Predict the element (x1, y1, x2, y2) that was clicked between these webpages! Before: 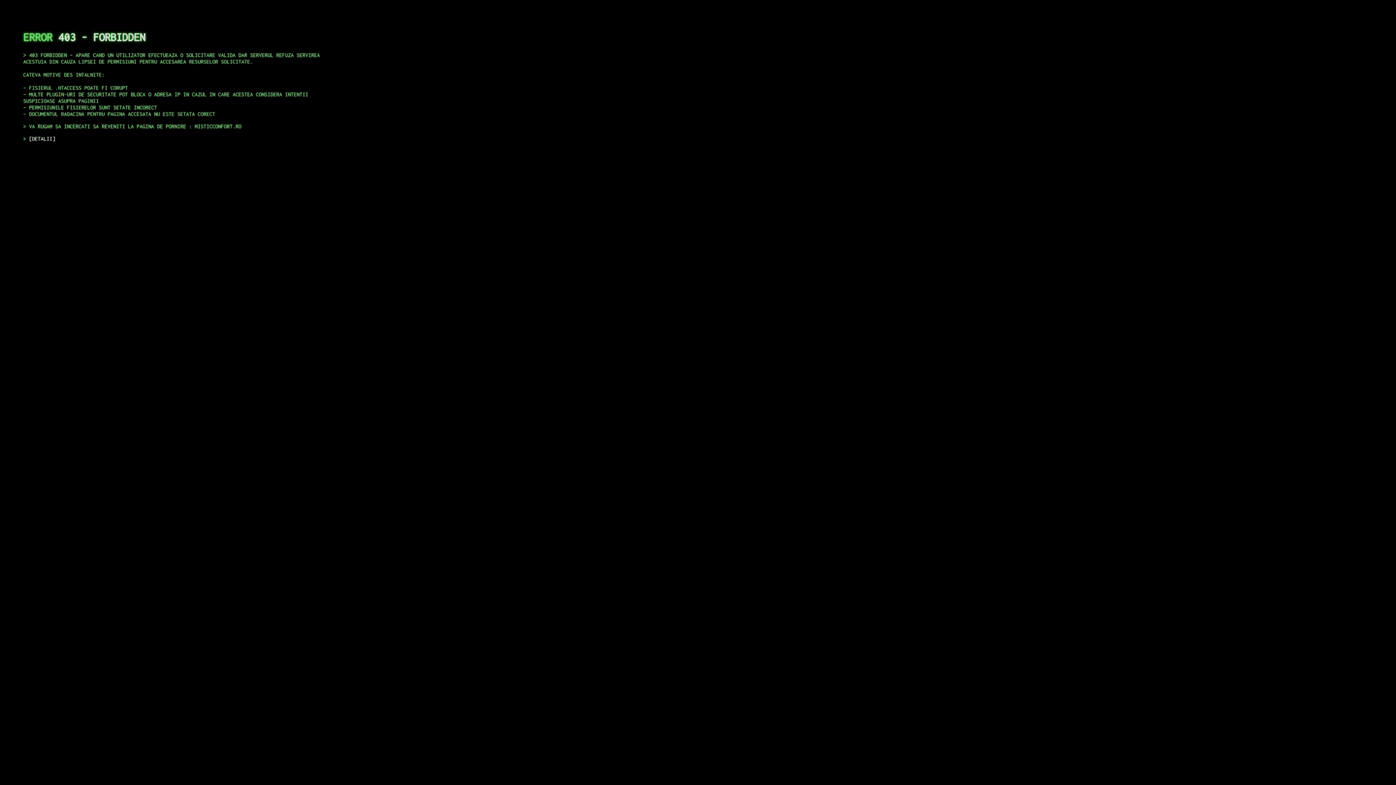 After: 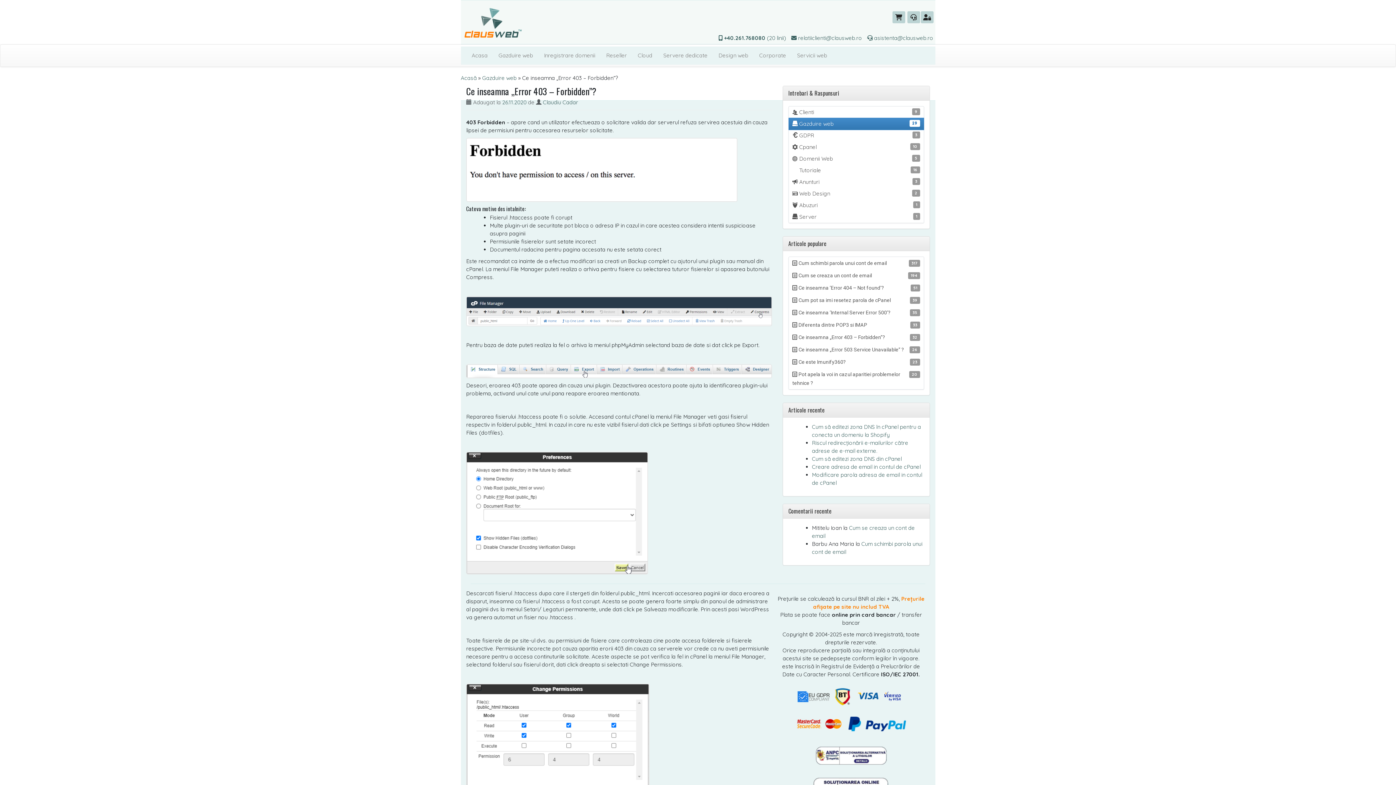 Action: label: DETALII bbox: (29, 135, 55, 141)